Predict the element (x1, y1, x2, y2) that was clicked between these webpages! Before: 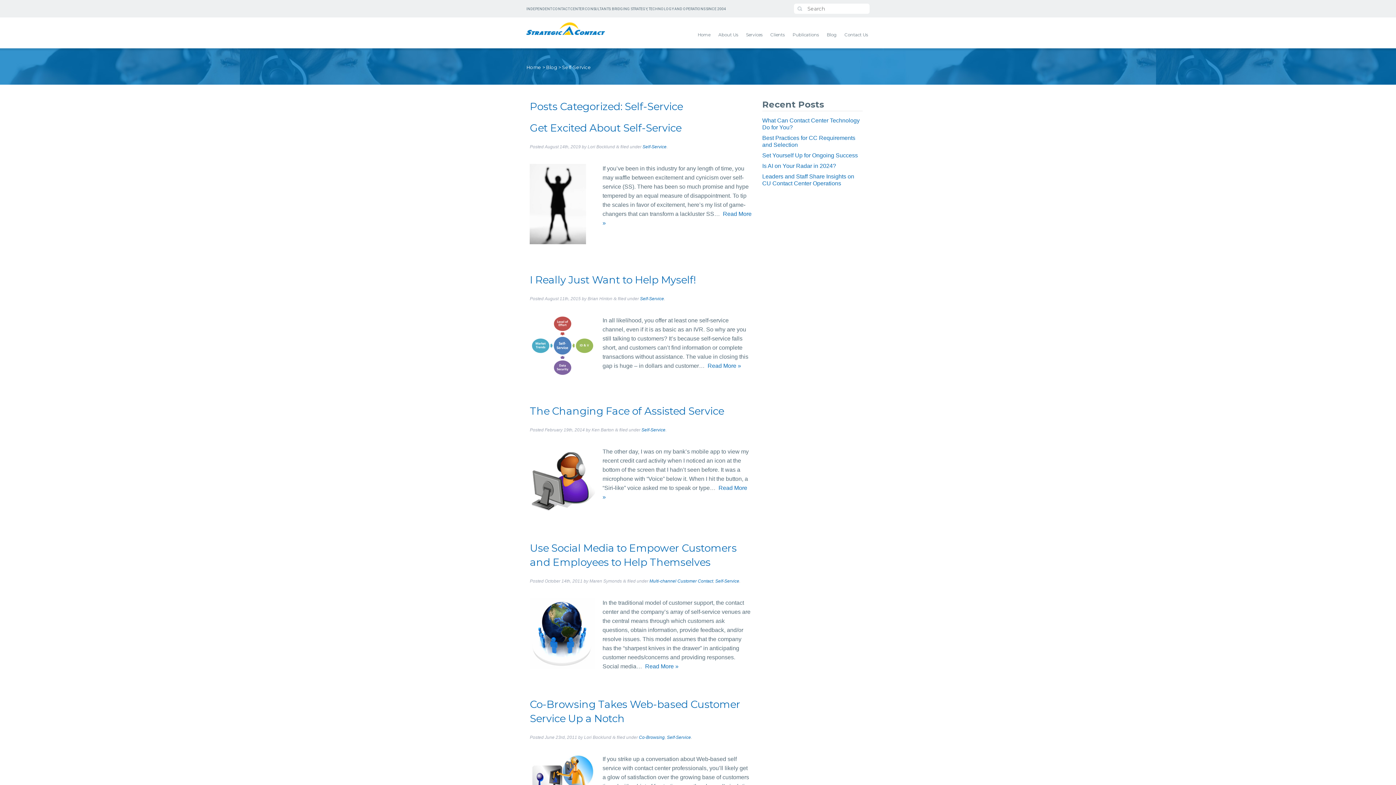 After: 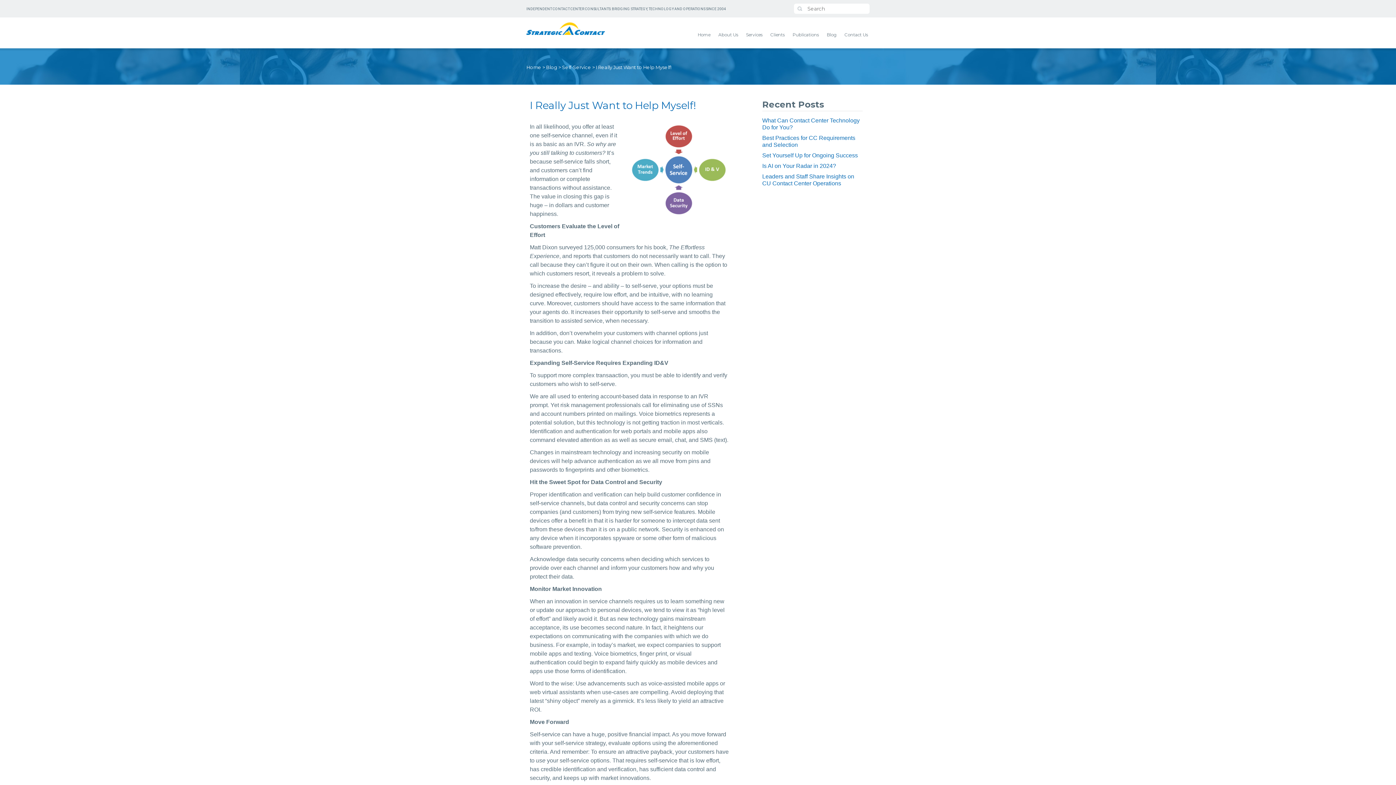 Action: bbox: (707, 363, 741, 369) label: Read More »